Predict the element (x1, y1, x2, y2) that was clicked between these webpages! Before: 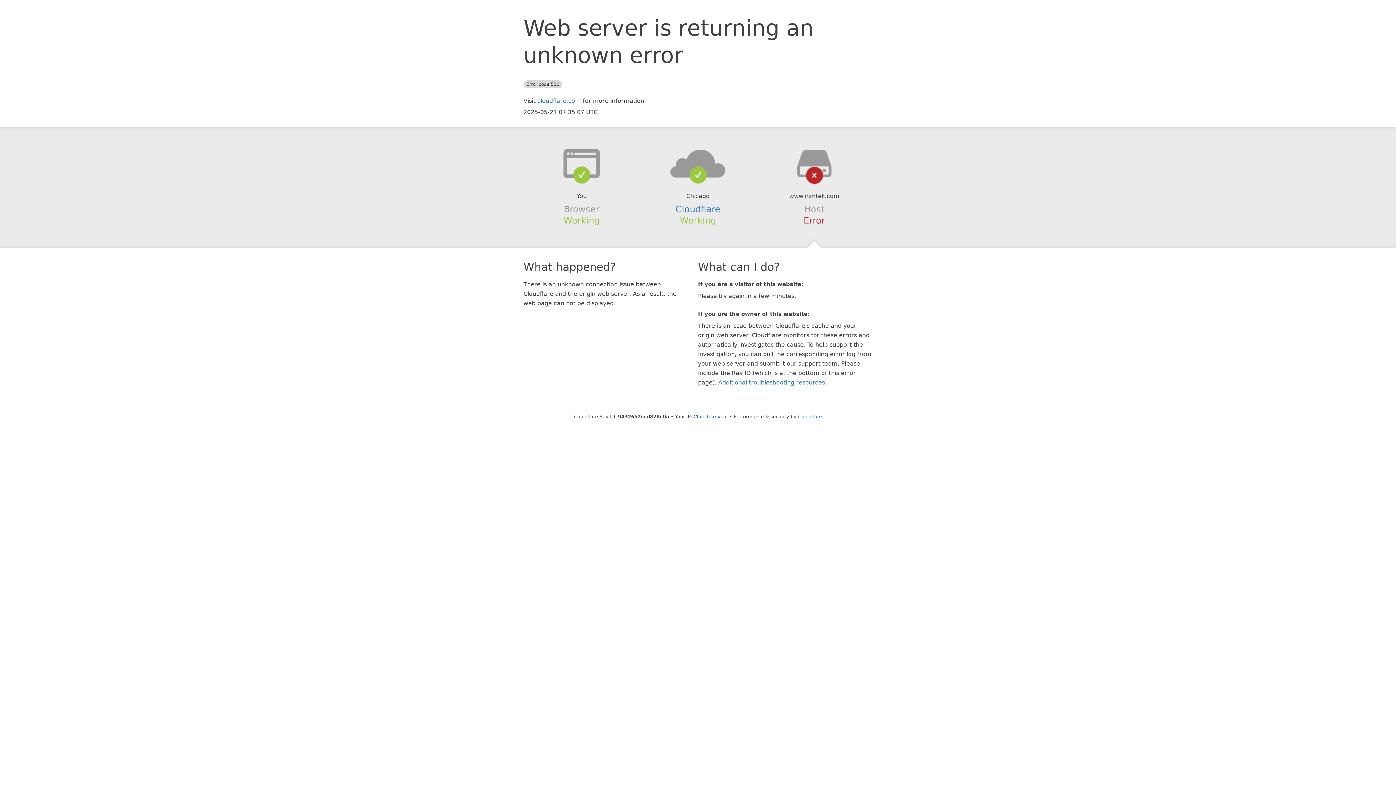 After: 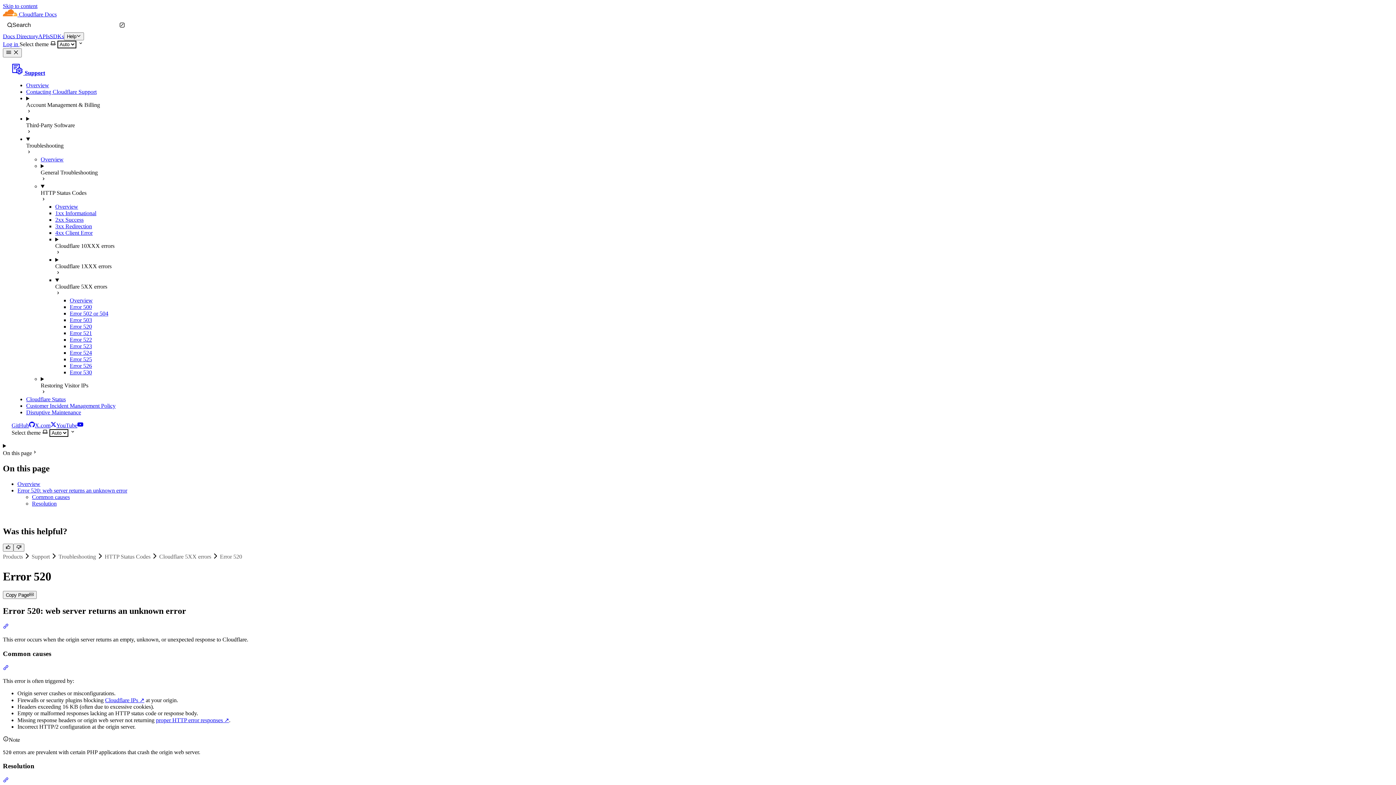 Action: bbox: (718, 379, 825, 386) label: Additional troubleshooting resources